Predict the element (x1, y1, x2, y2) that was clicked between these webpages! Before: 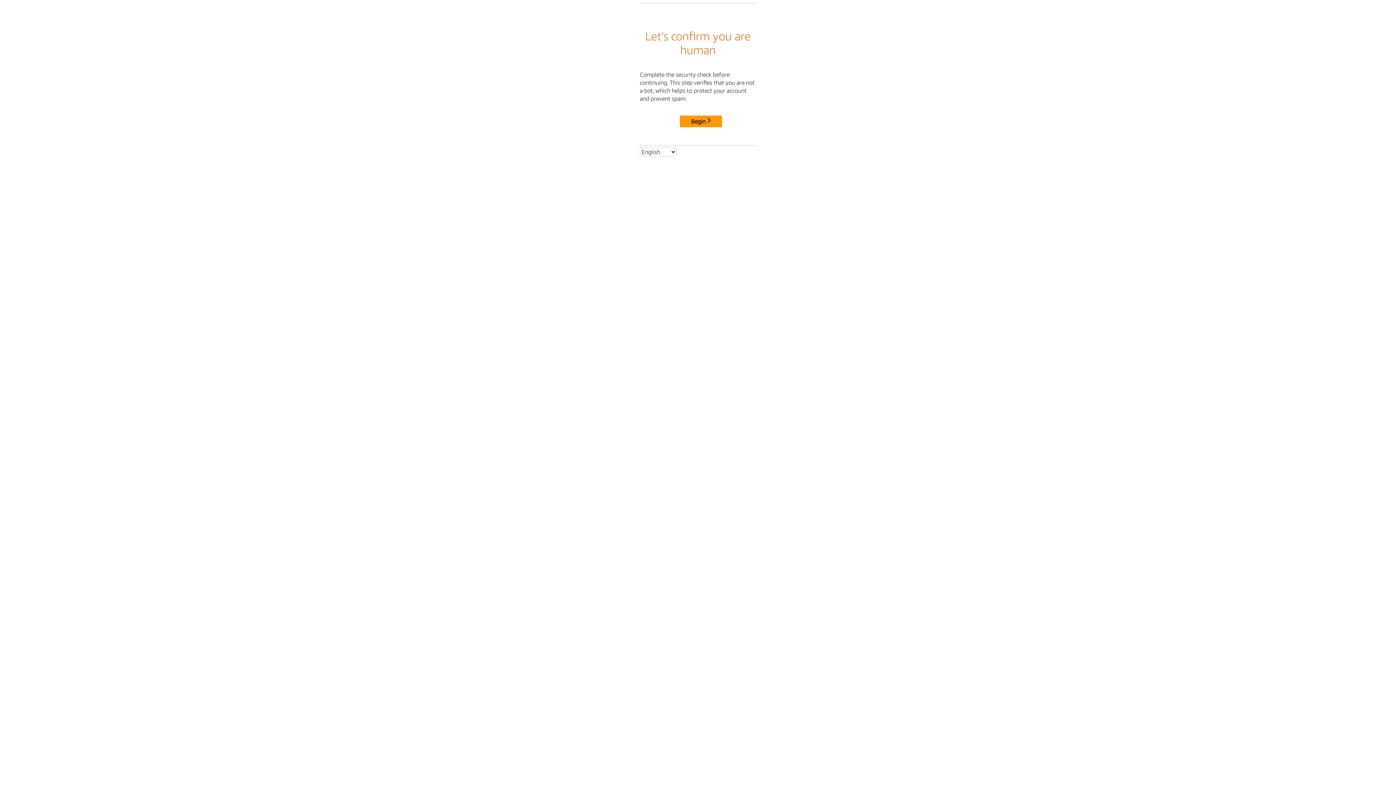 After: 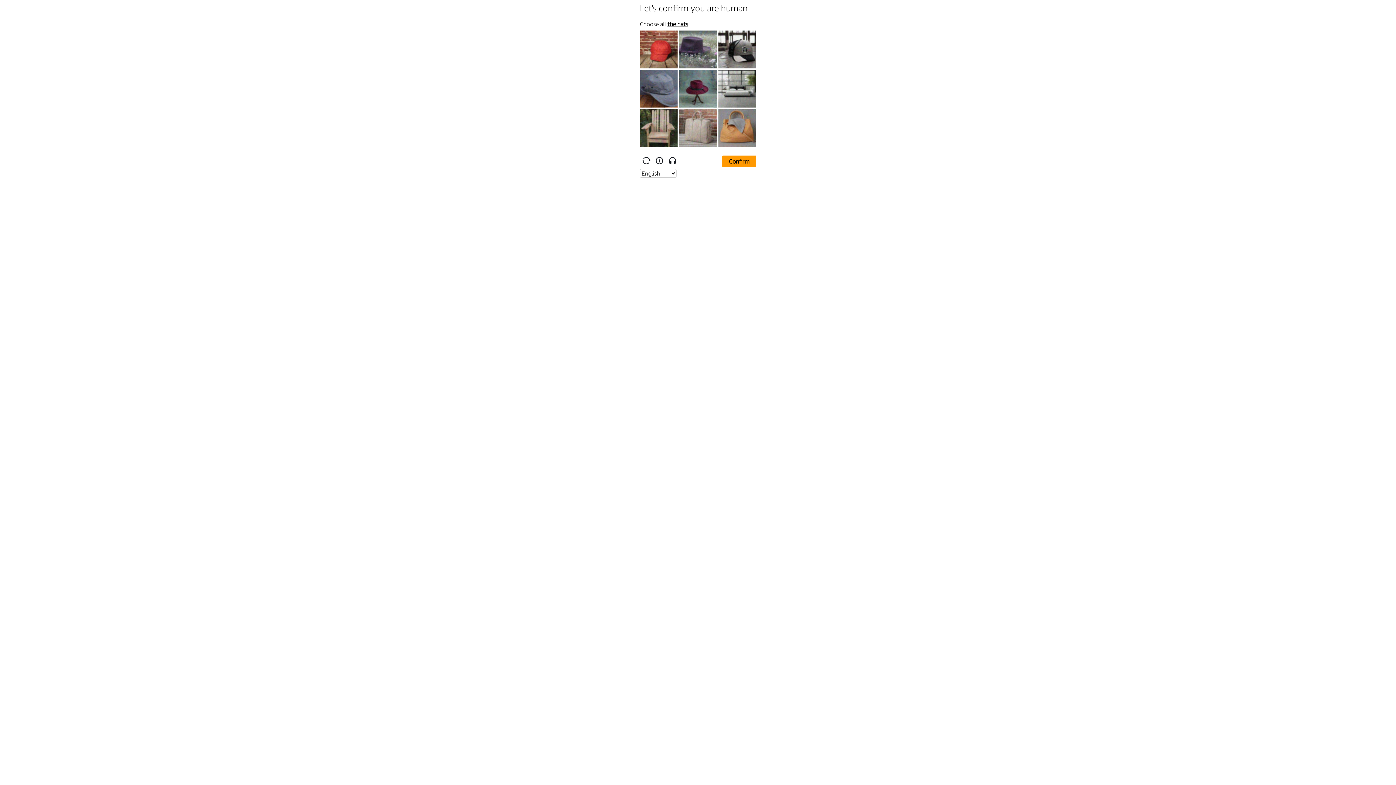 Action: bbox: (680, 115, 722, 127) label: Begin